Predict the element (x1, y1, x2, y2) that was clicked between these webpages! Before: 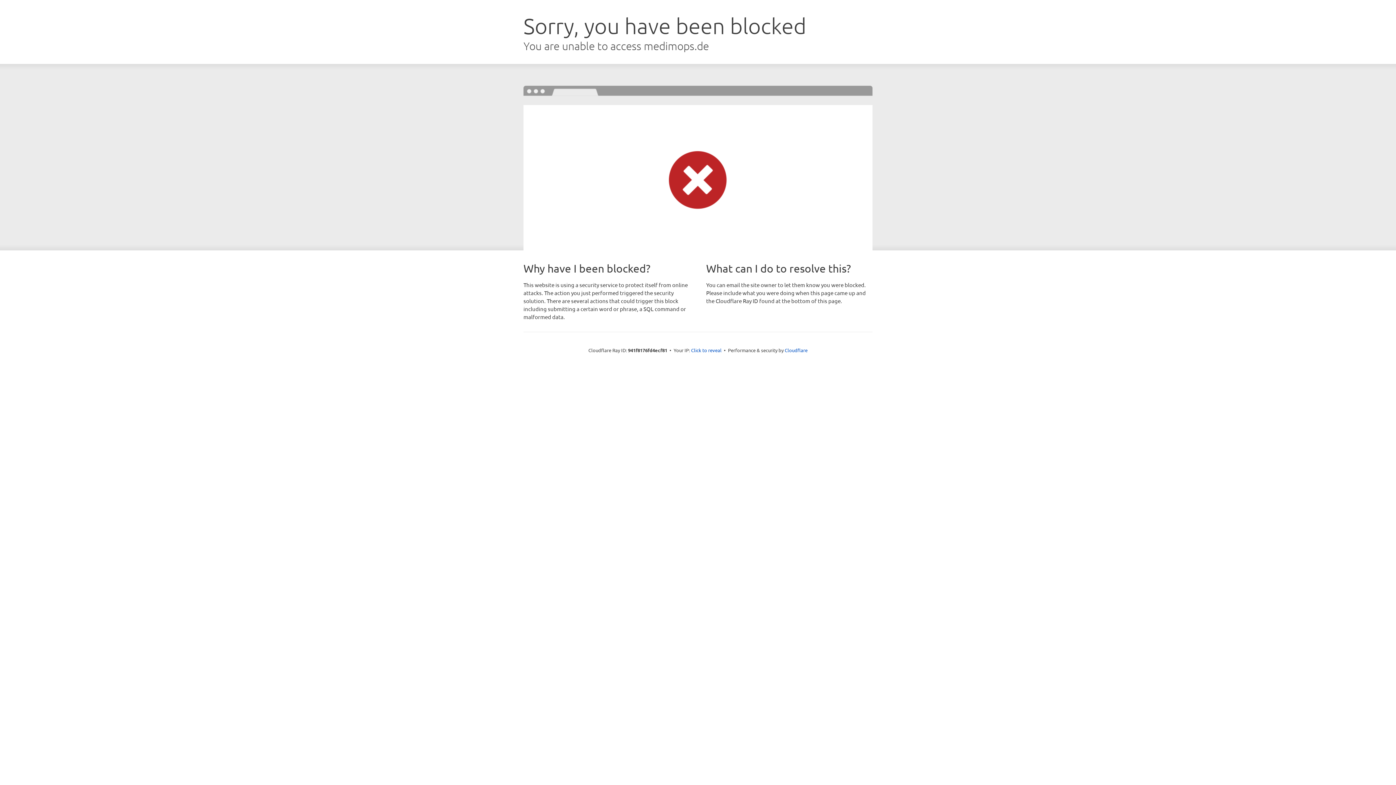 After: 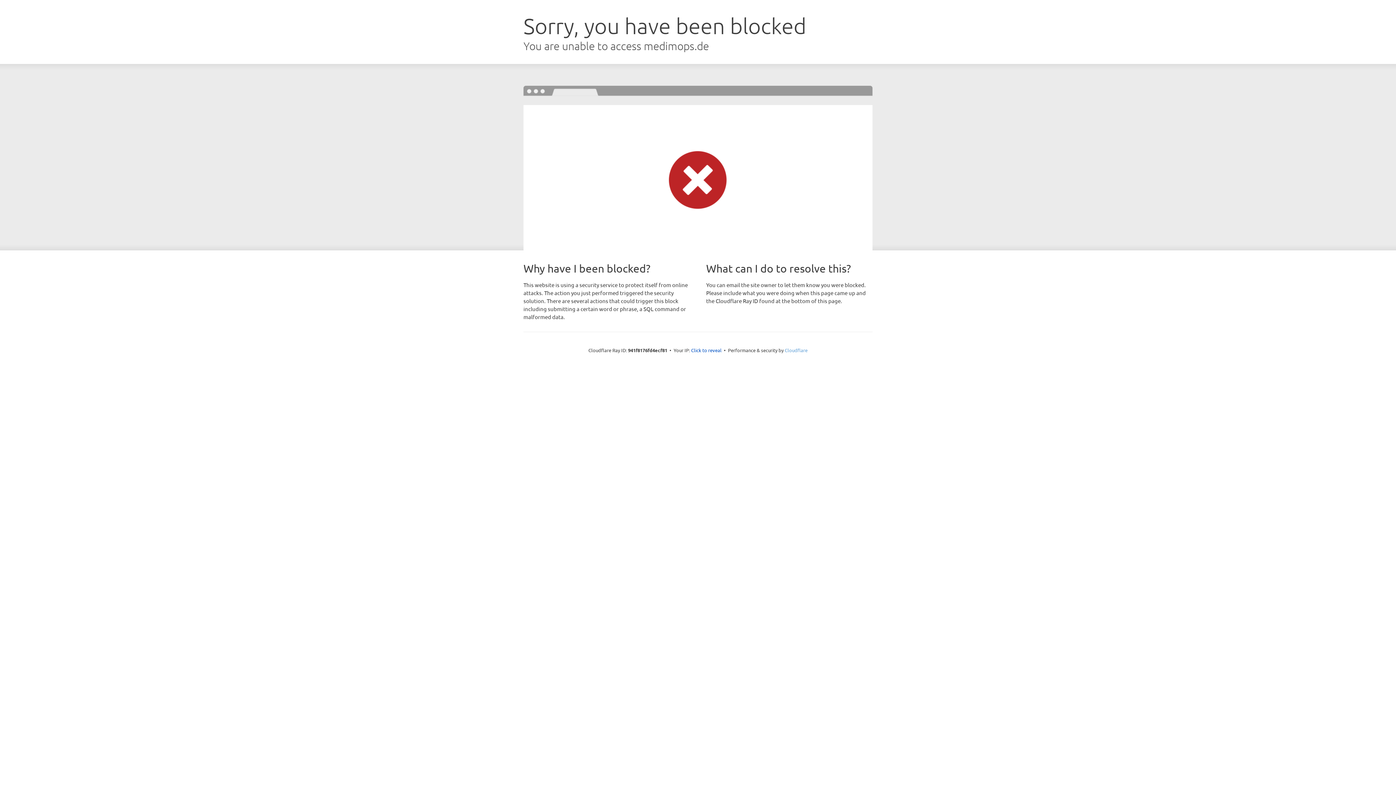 Action: bbox: (784, 347, 807, 353) label: Cloudflare